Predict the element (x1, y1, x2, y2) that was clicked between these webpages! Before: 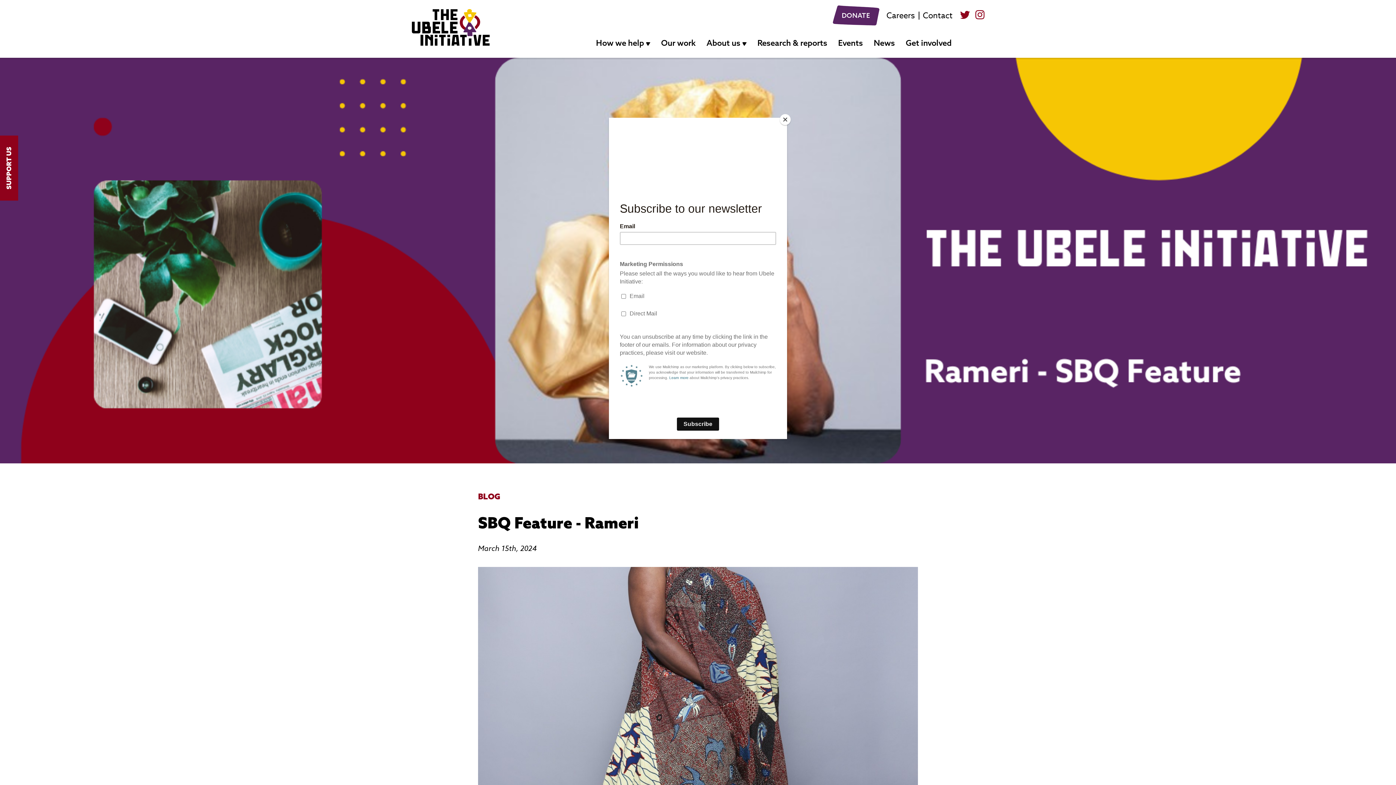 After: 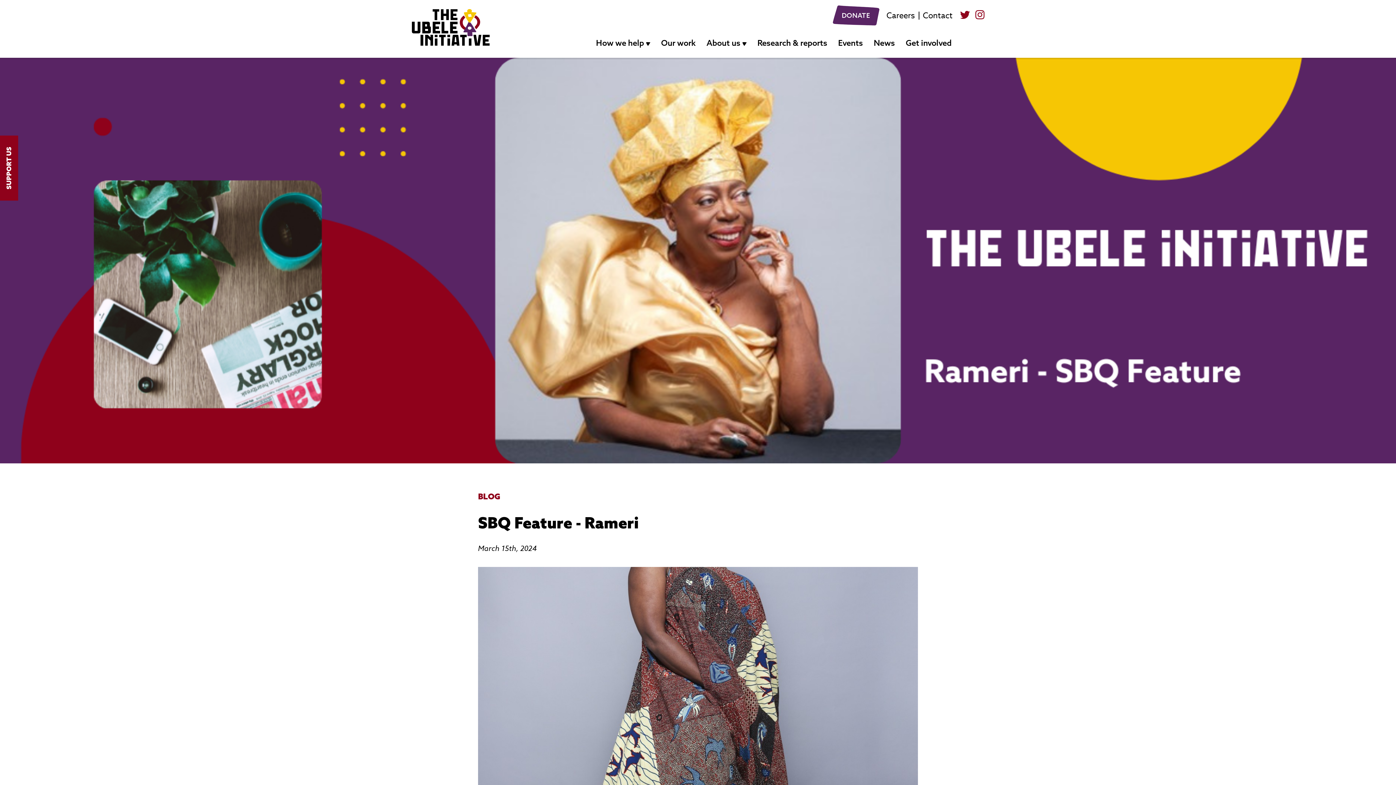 Action: label: Close bbox: (780, 114, 790, 125)